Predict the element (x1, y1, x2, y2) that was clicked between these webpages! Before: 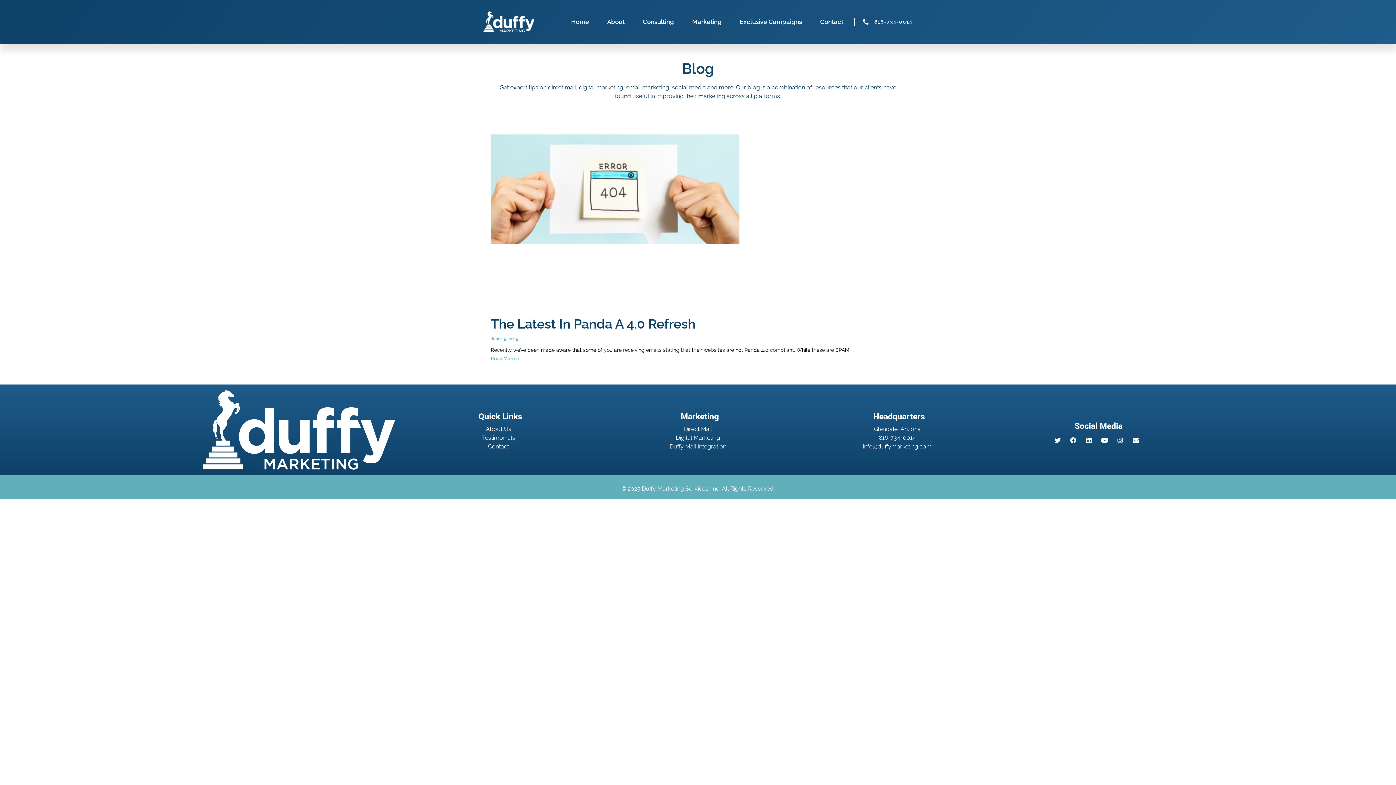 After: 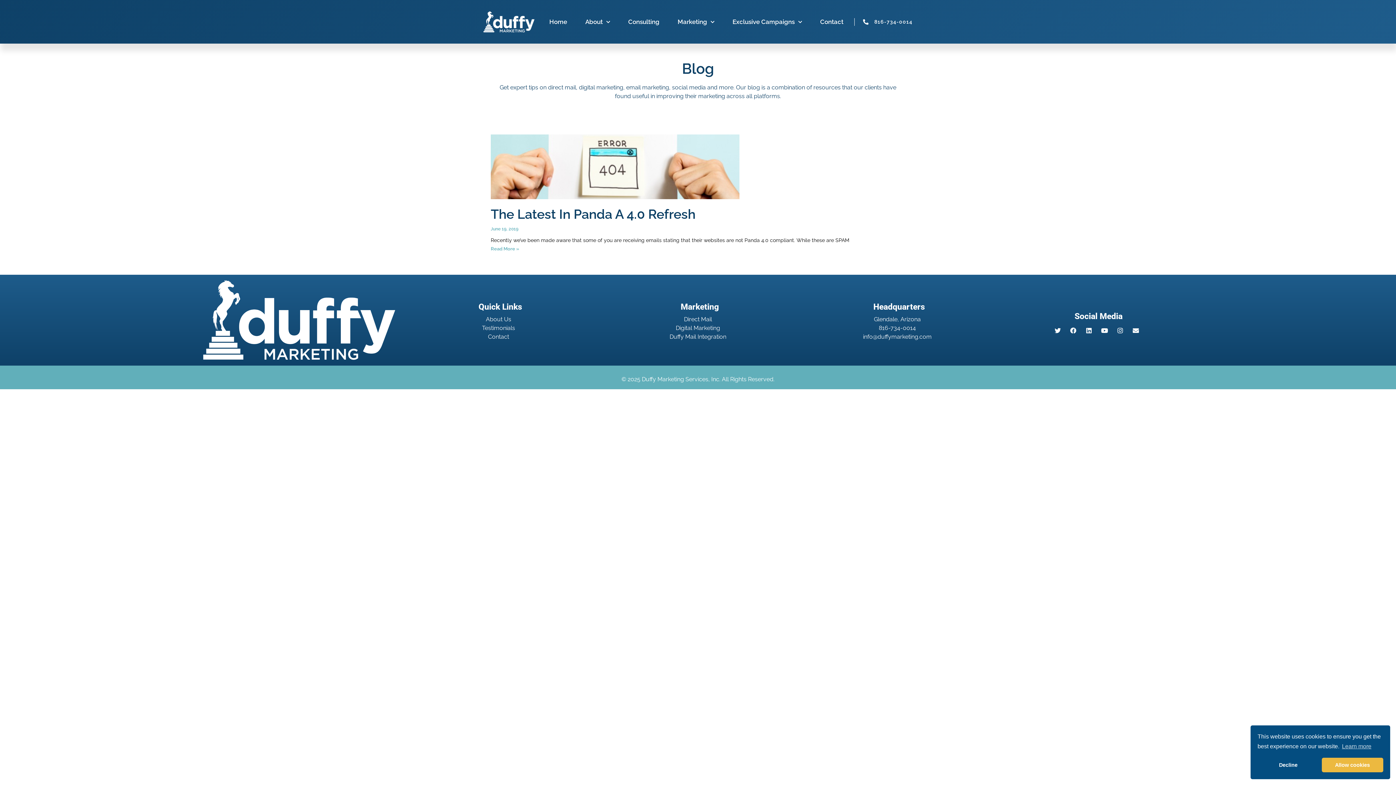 Action: bbox: (1051, 434, 1064, 446) label: Twitter